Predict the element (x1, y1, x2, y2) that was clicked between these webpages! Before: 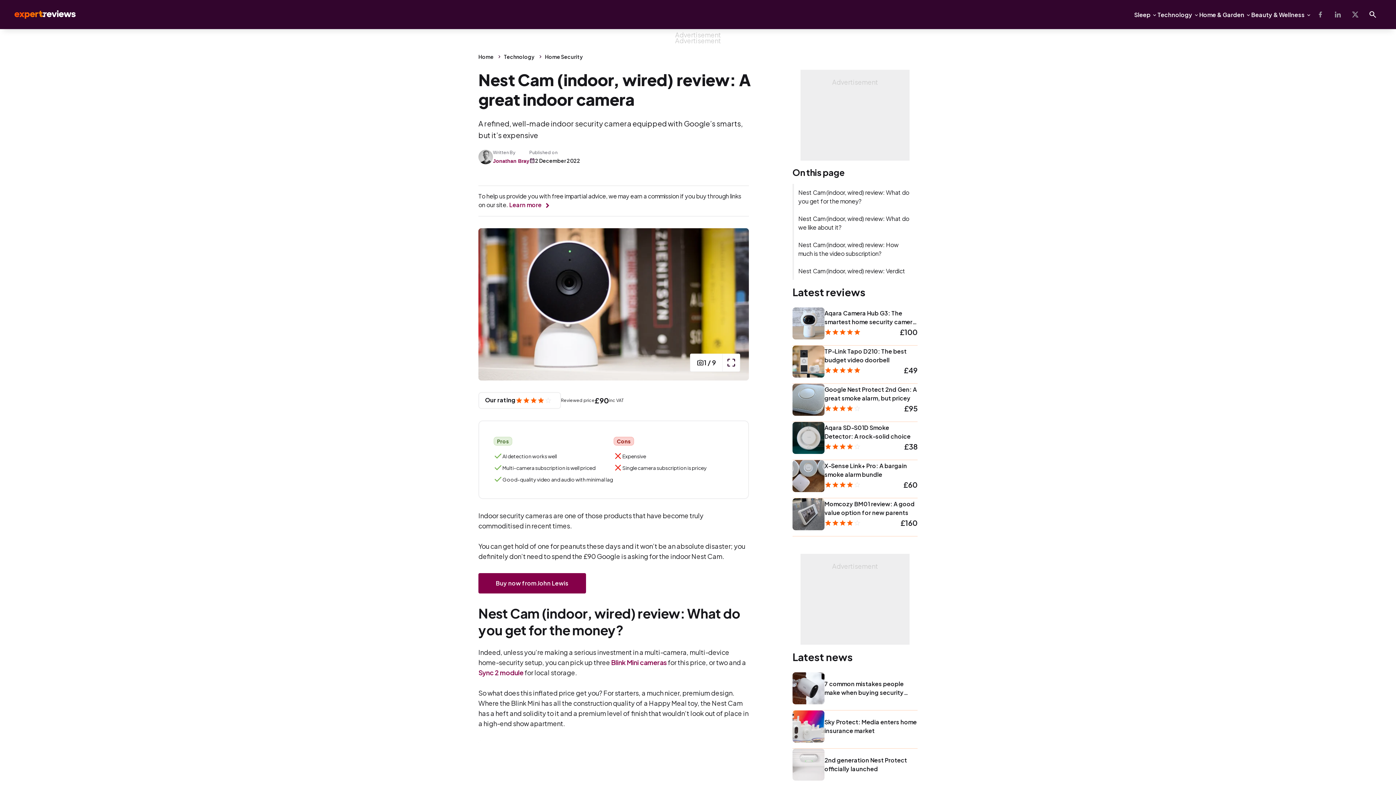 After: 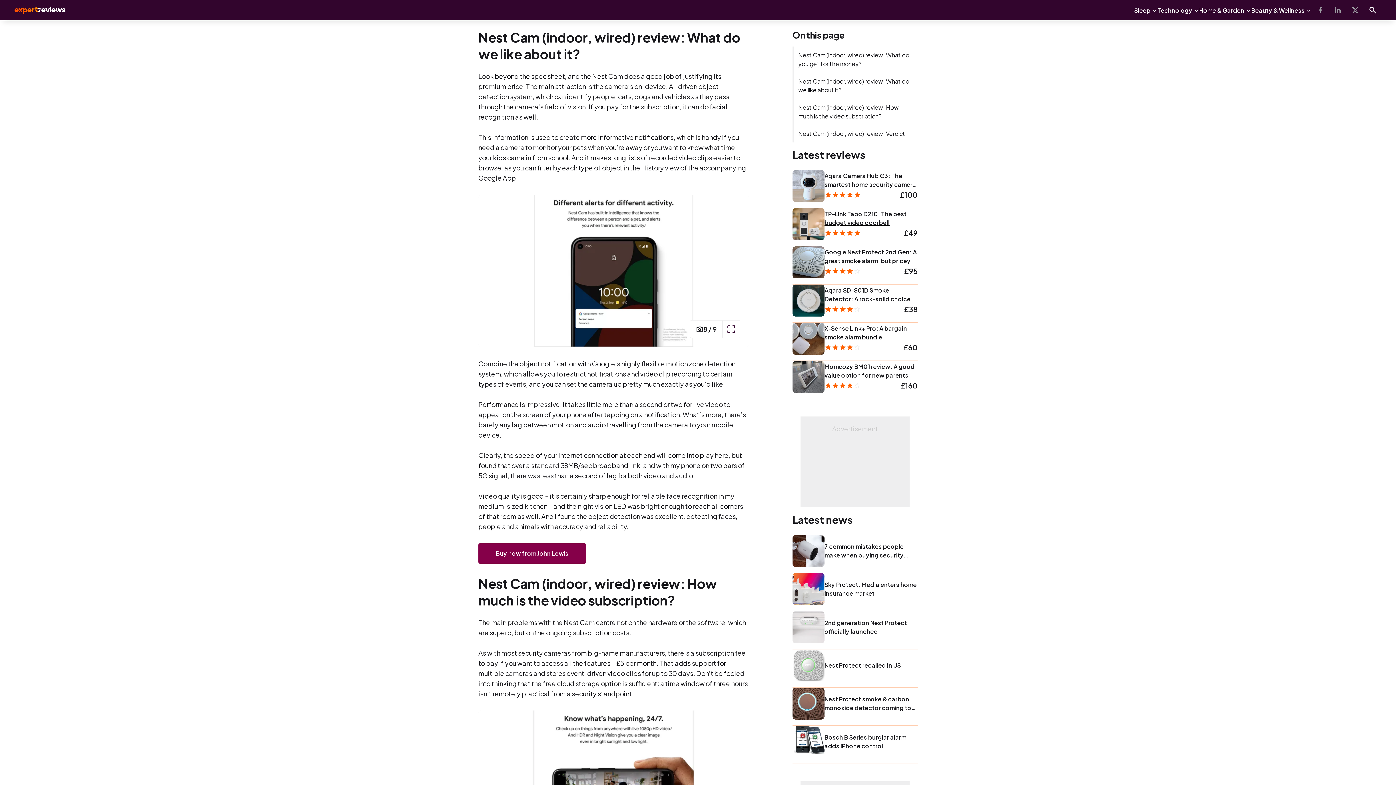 Action: label: Nest Cam (indoor, wired) review: What do we like about it? bbox: (792, 210, 917, 236)